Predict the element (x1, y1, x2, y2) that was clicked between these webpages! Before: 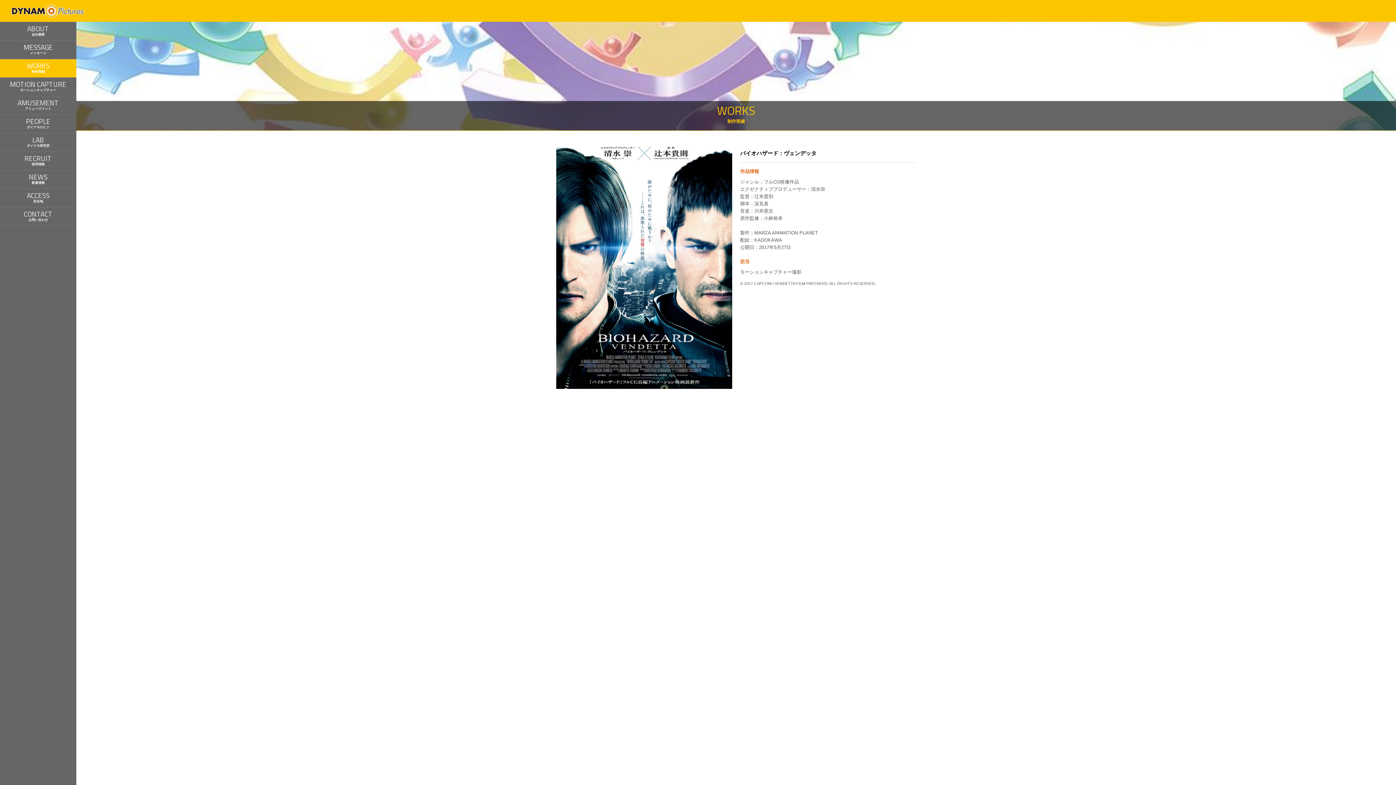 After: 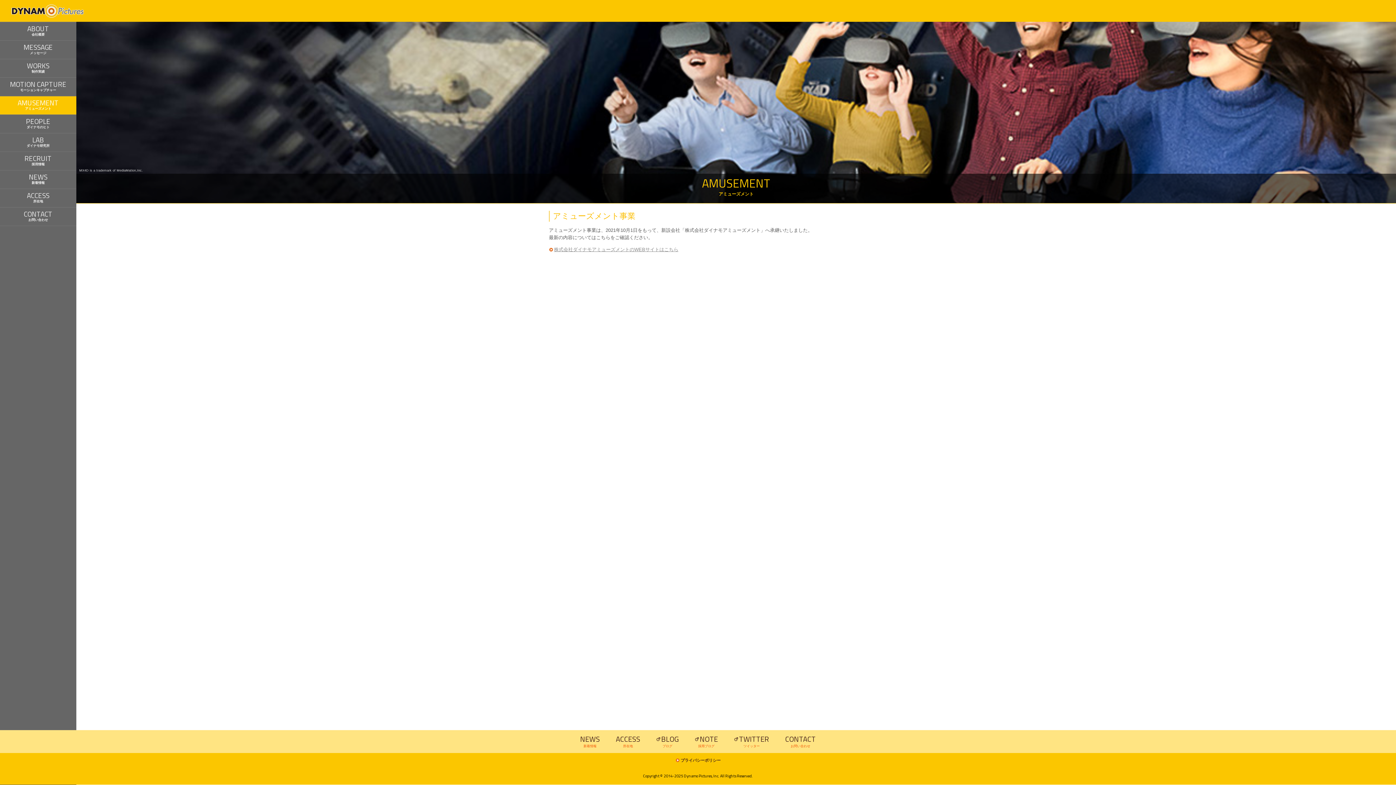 Action: label: AMUSEMENT

アミューズメント bbox: (0, 96, 76, 114)